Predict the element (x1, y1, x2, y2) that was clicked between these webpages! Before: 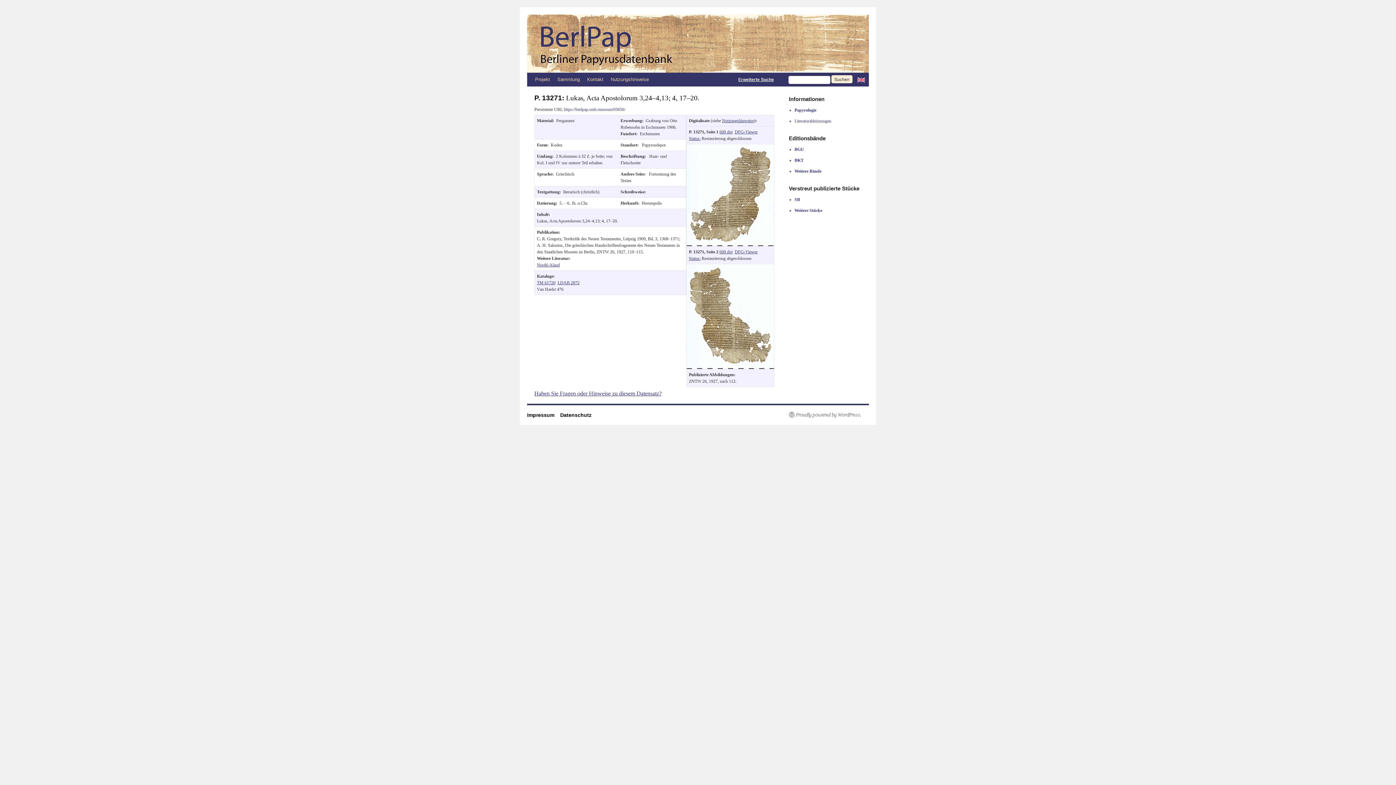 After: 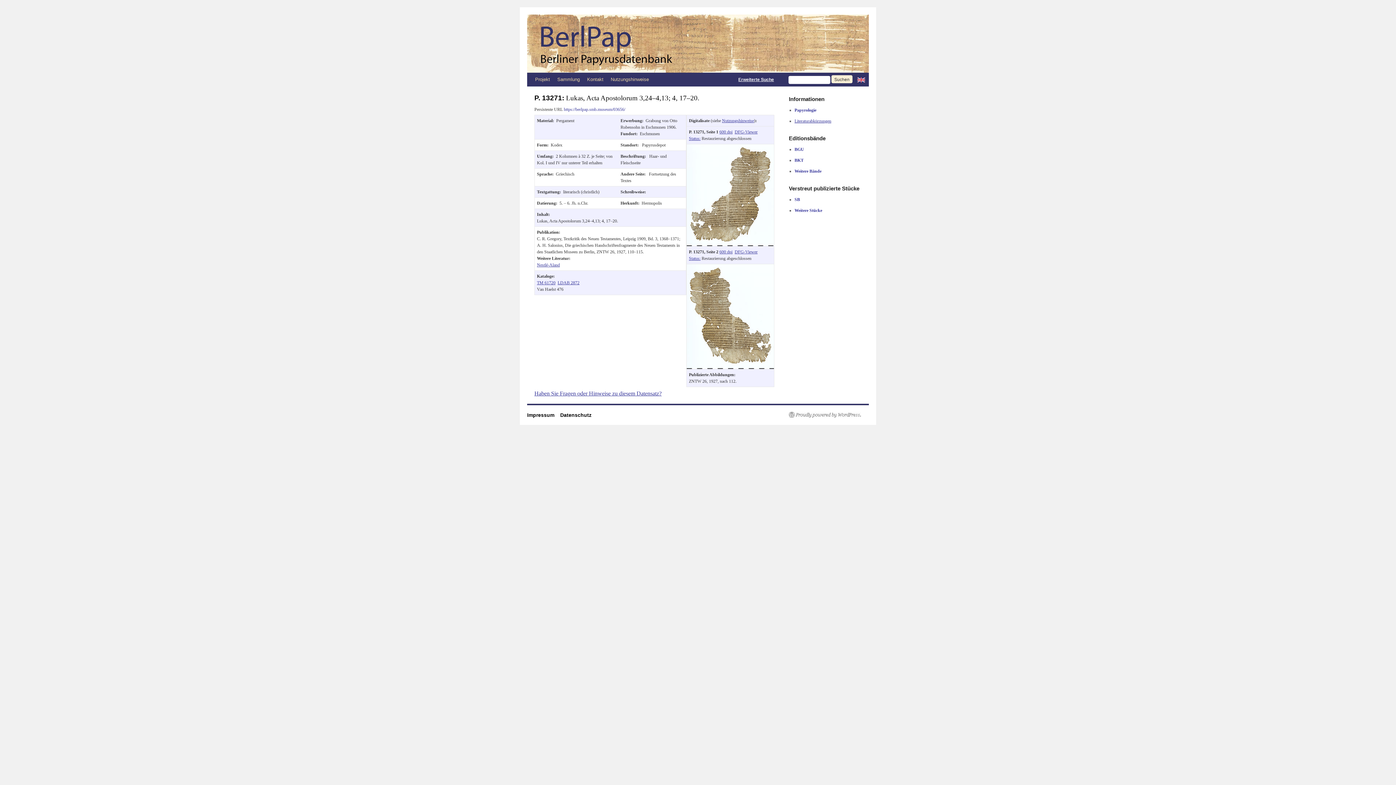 Action: bbox: (794, 118, 831, 123) label: Literaturabkürzungen